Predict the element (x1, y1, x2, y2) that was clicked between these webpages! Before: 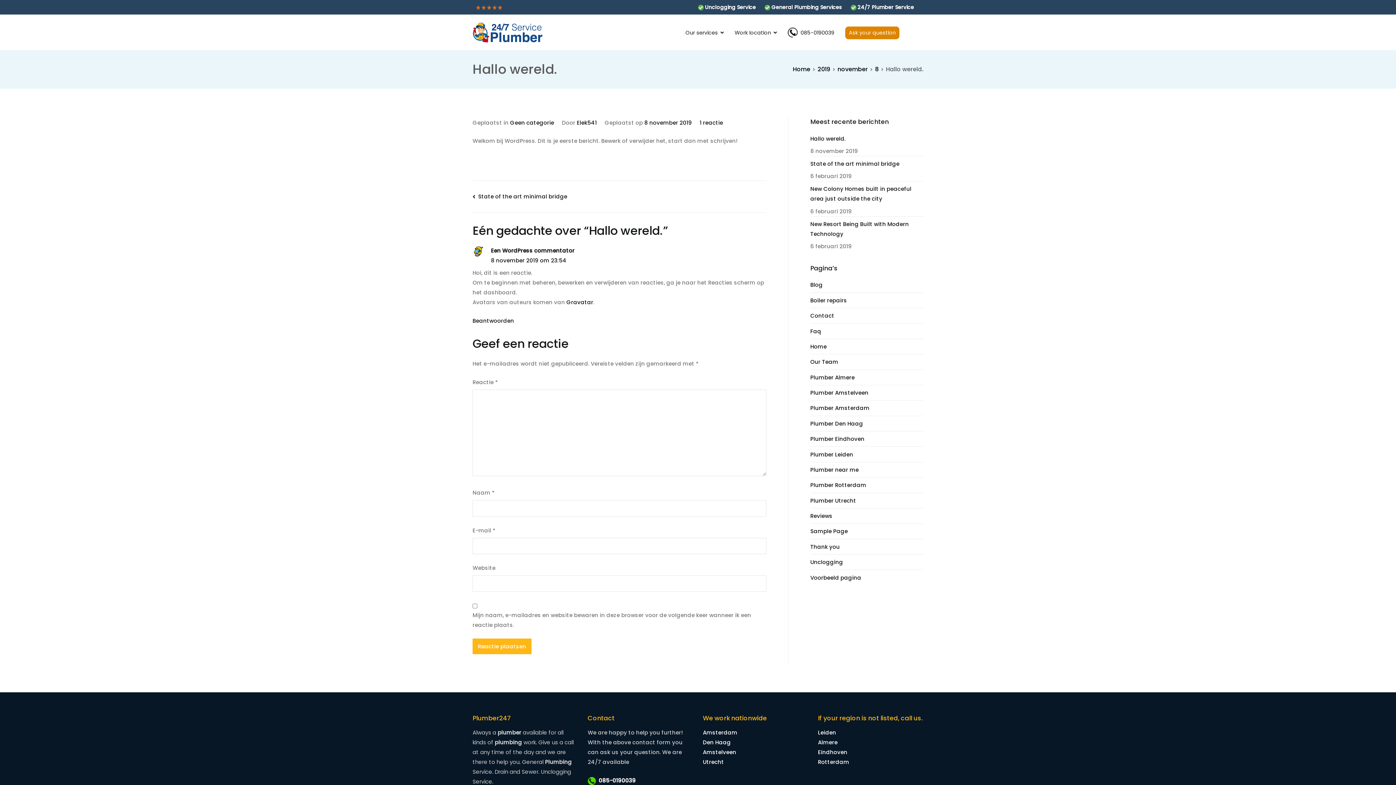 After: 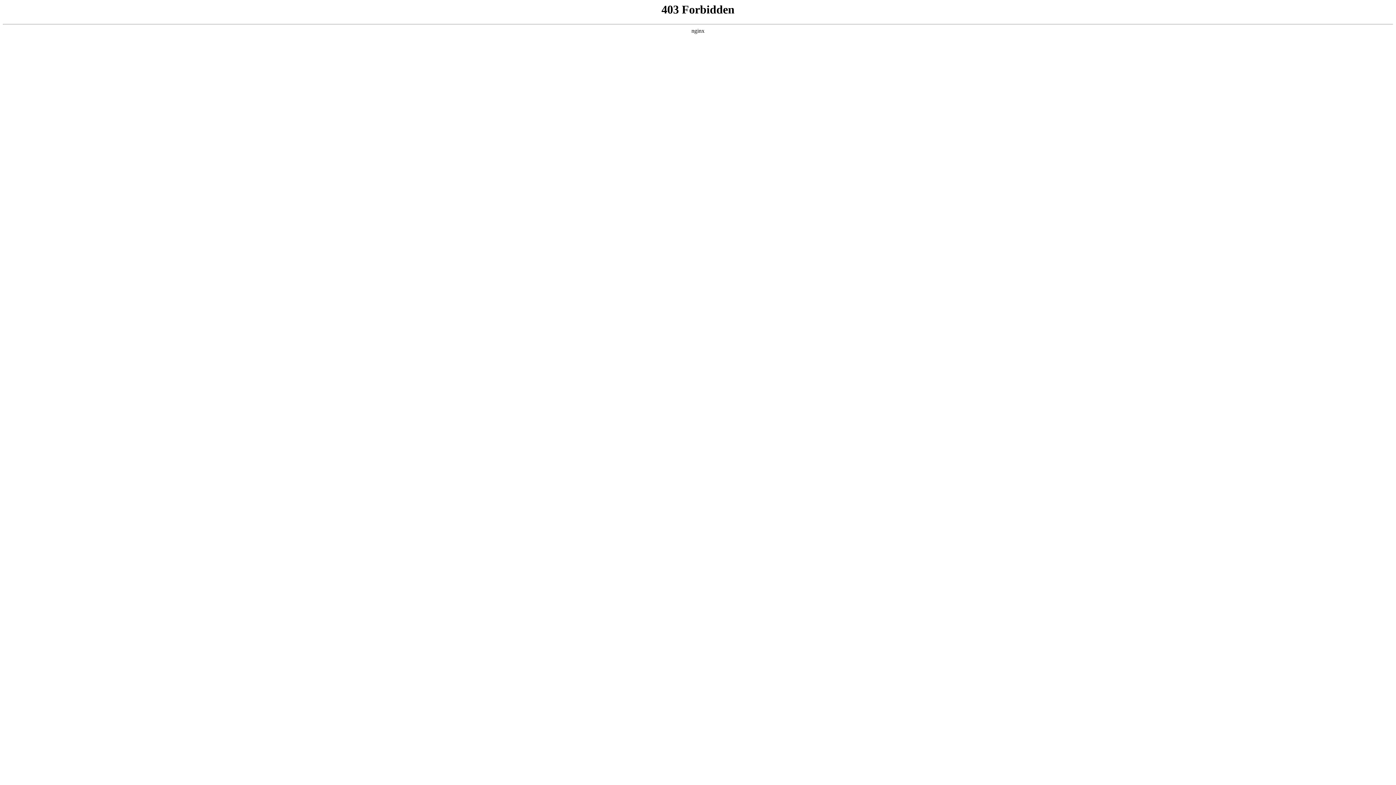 Action: bbox: (491, 246, 574, 254) label: Een WordPress commentator